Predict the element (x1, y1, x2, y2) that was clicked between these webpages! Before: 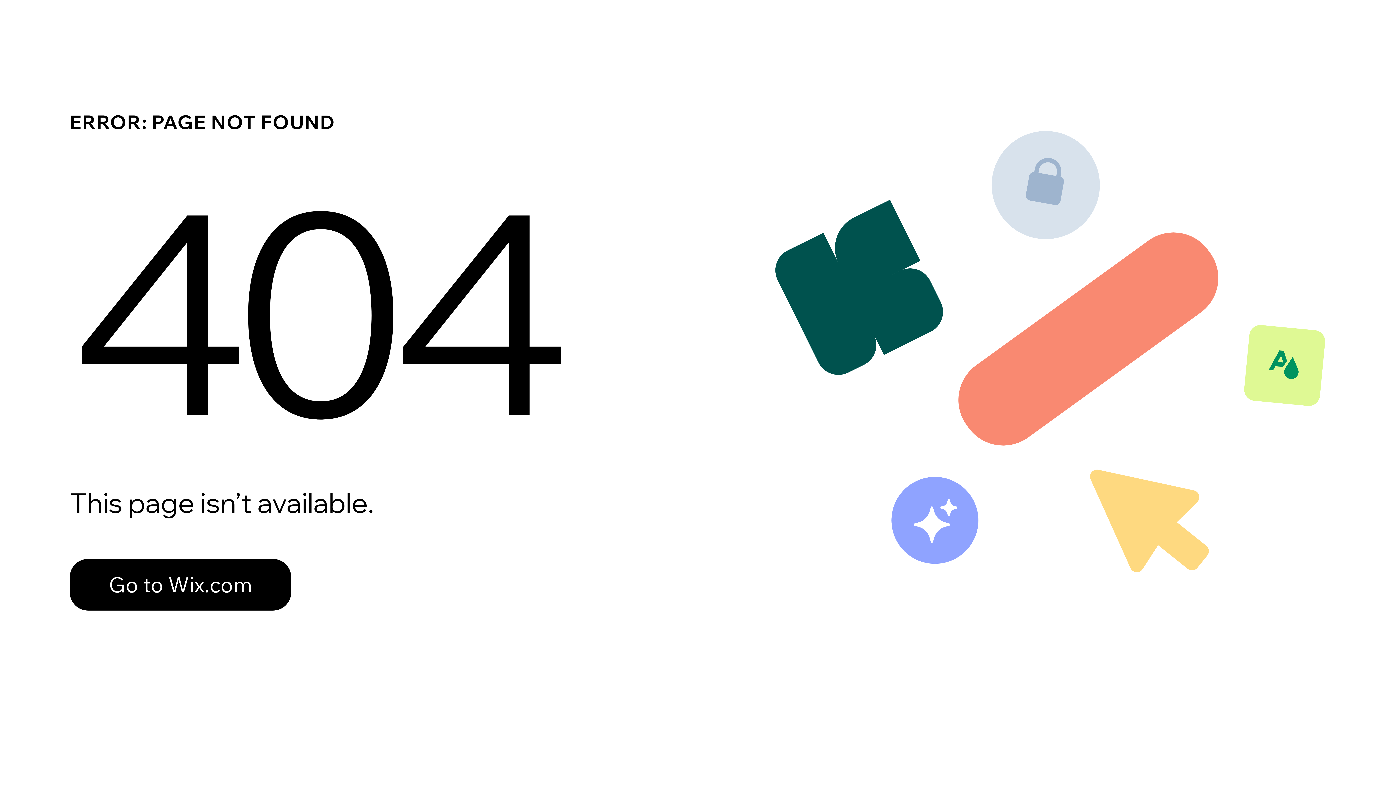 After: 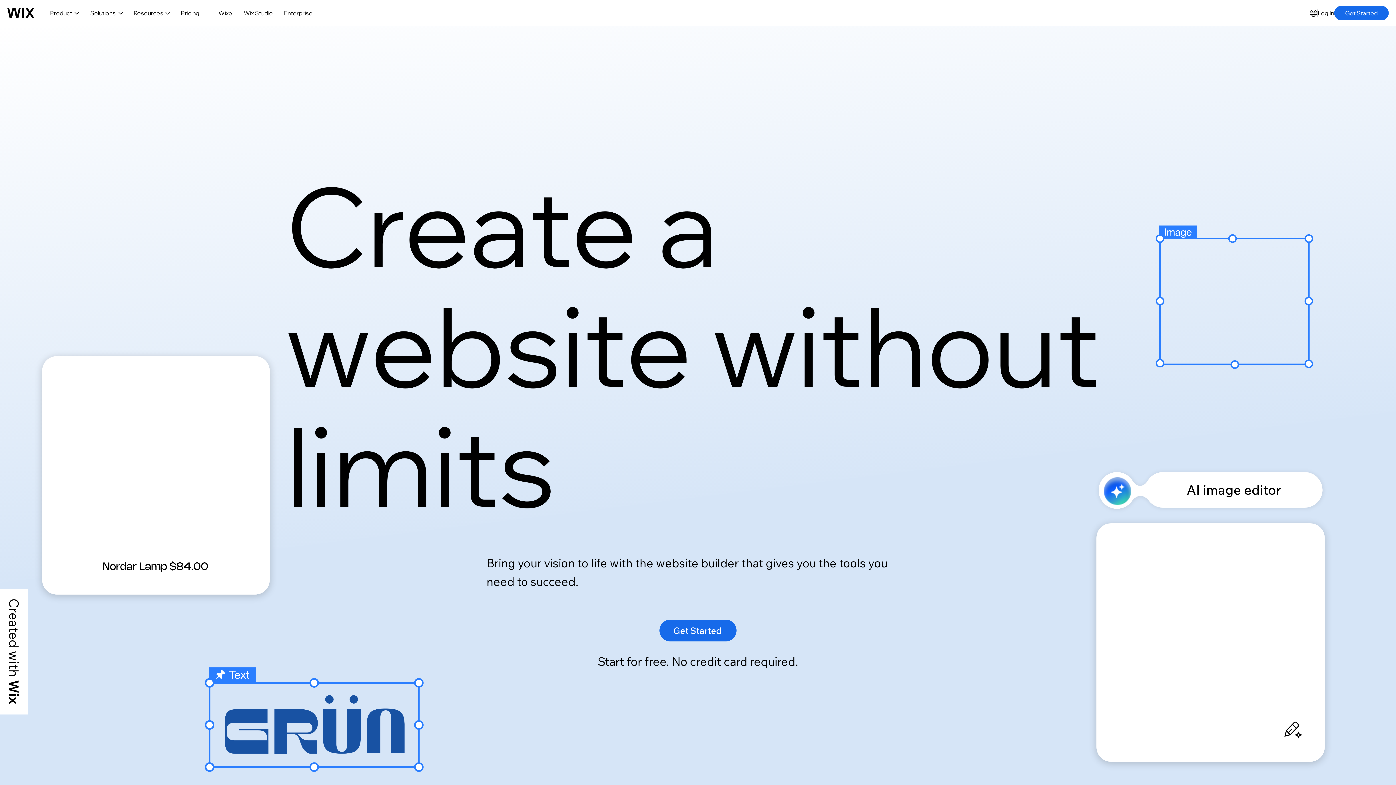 Action: bbox: (69, 559, 291, 610) label: Go to Wix.com